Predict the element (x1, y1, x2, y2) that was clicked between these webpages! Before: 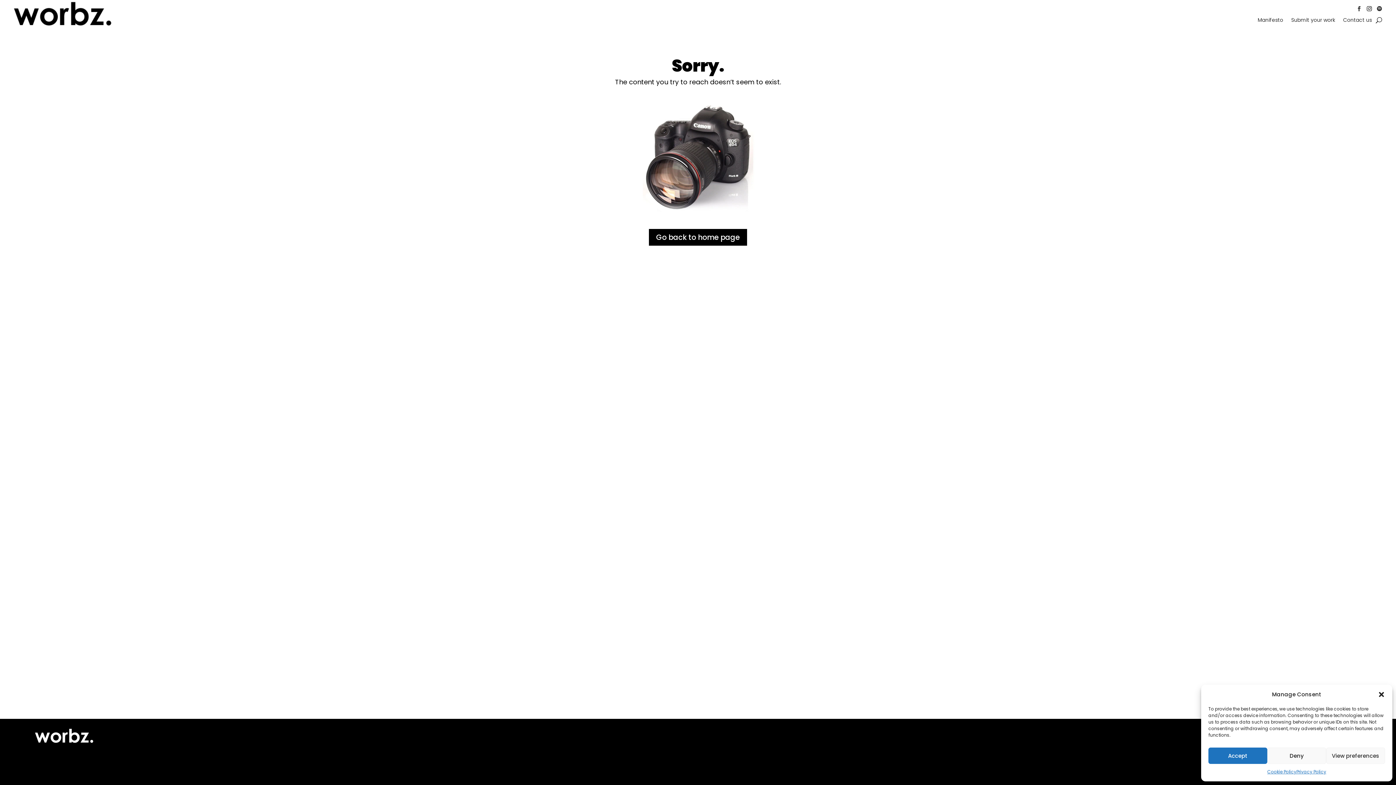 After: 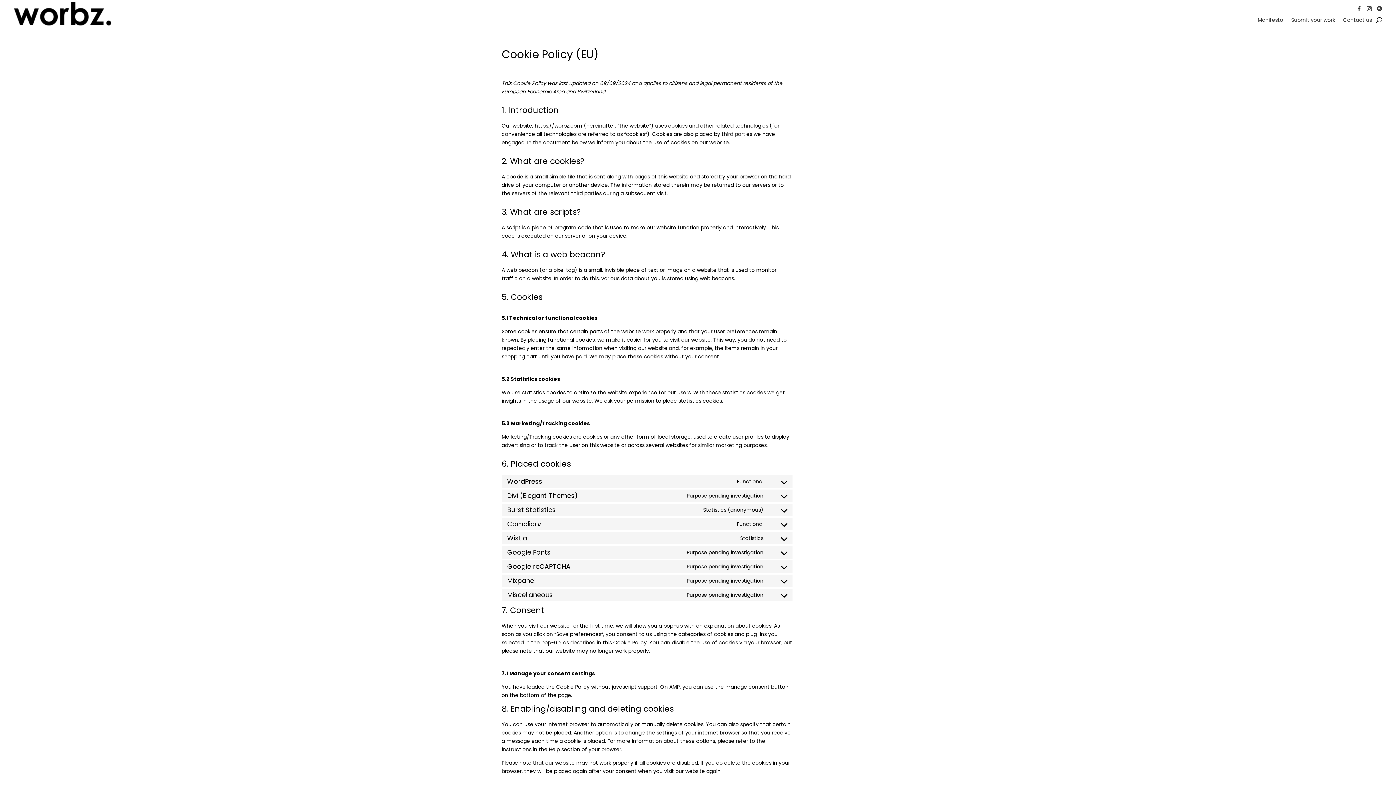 Action: bbox: (1267, 768, 1296, 776) label: Cookie Policy